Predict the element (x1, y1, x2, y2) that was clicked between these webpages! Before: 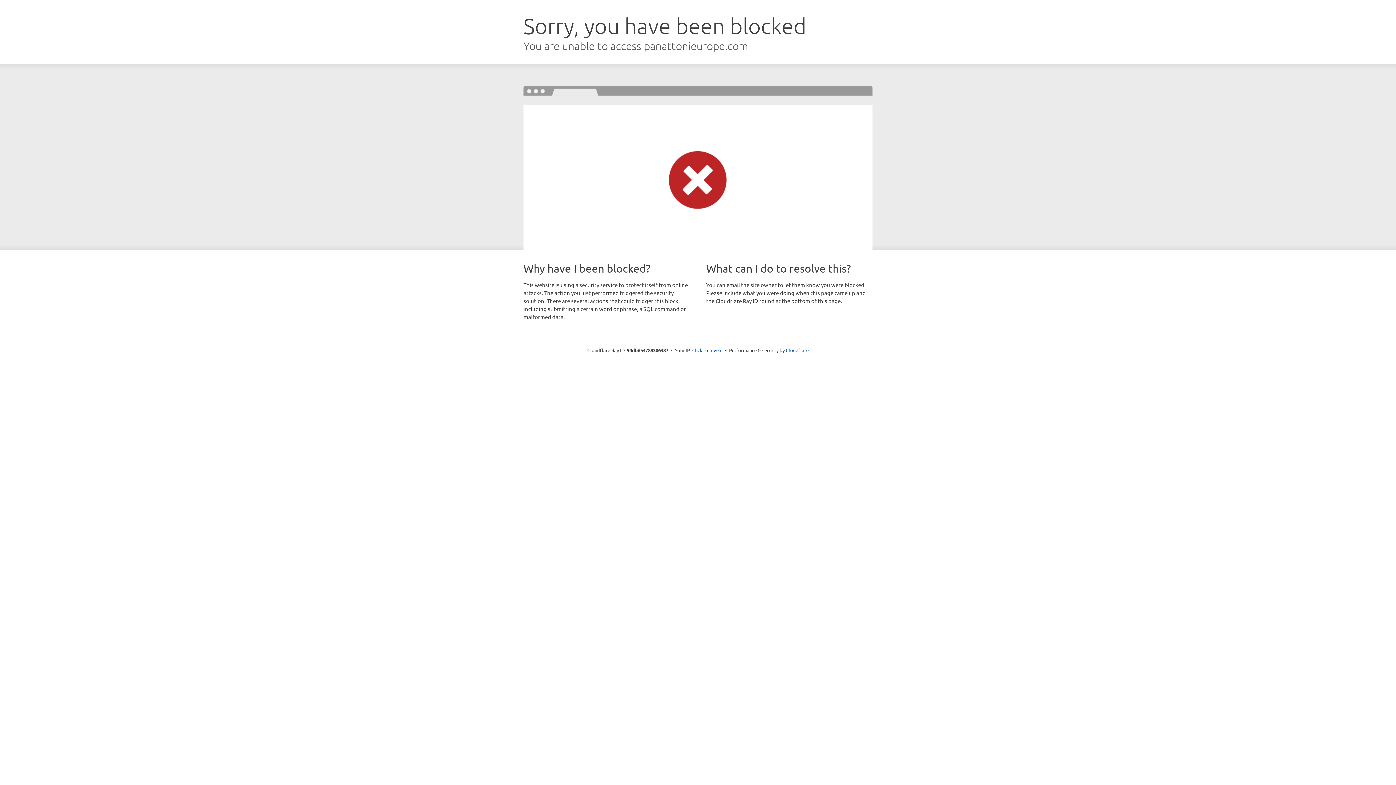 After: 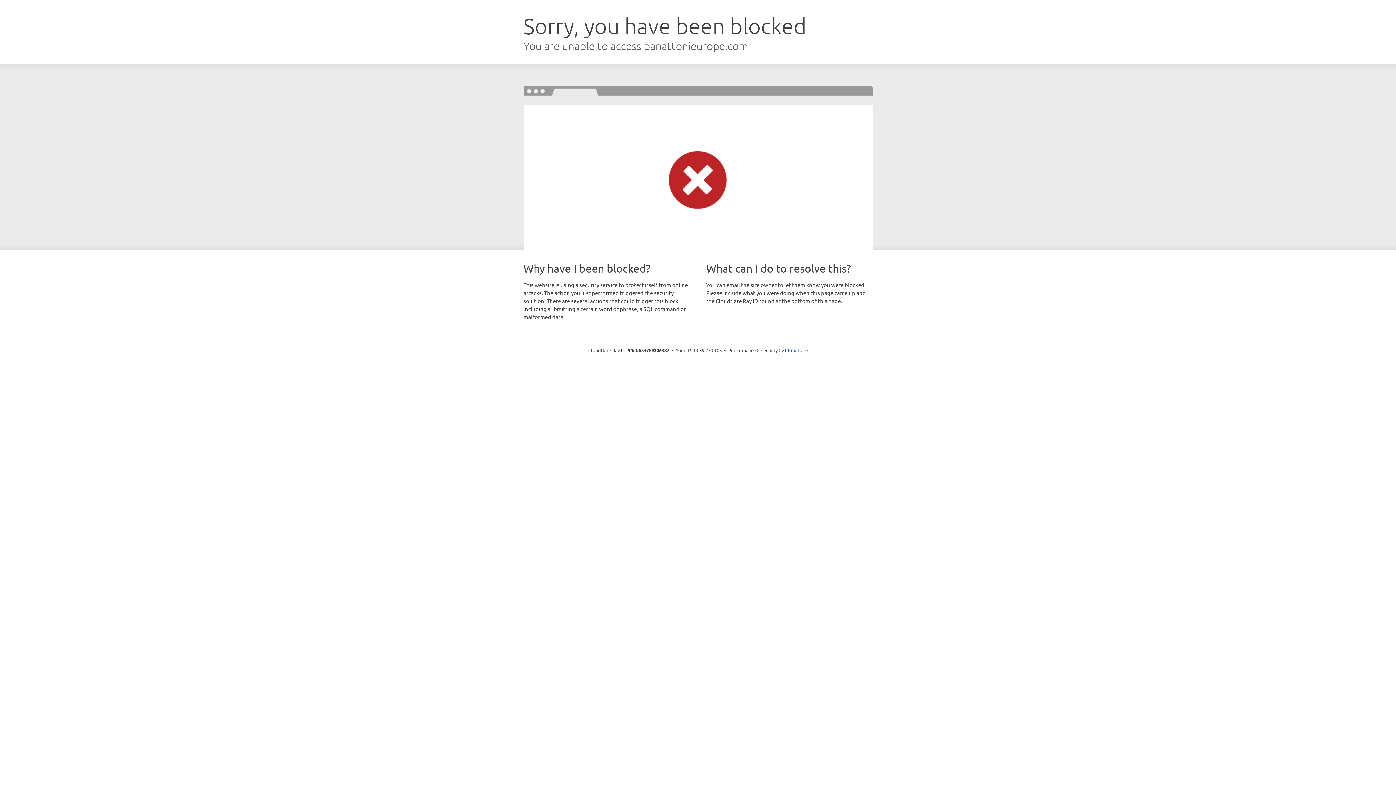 Action: bbox: (692, 346, 722, 353) label: Click to reveal